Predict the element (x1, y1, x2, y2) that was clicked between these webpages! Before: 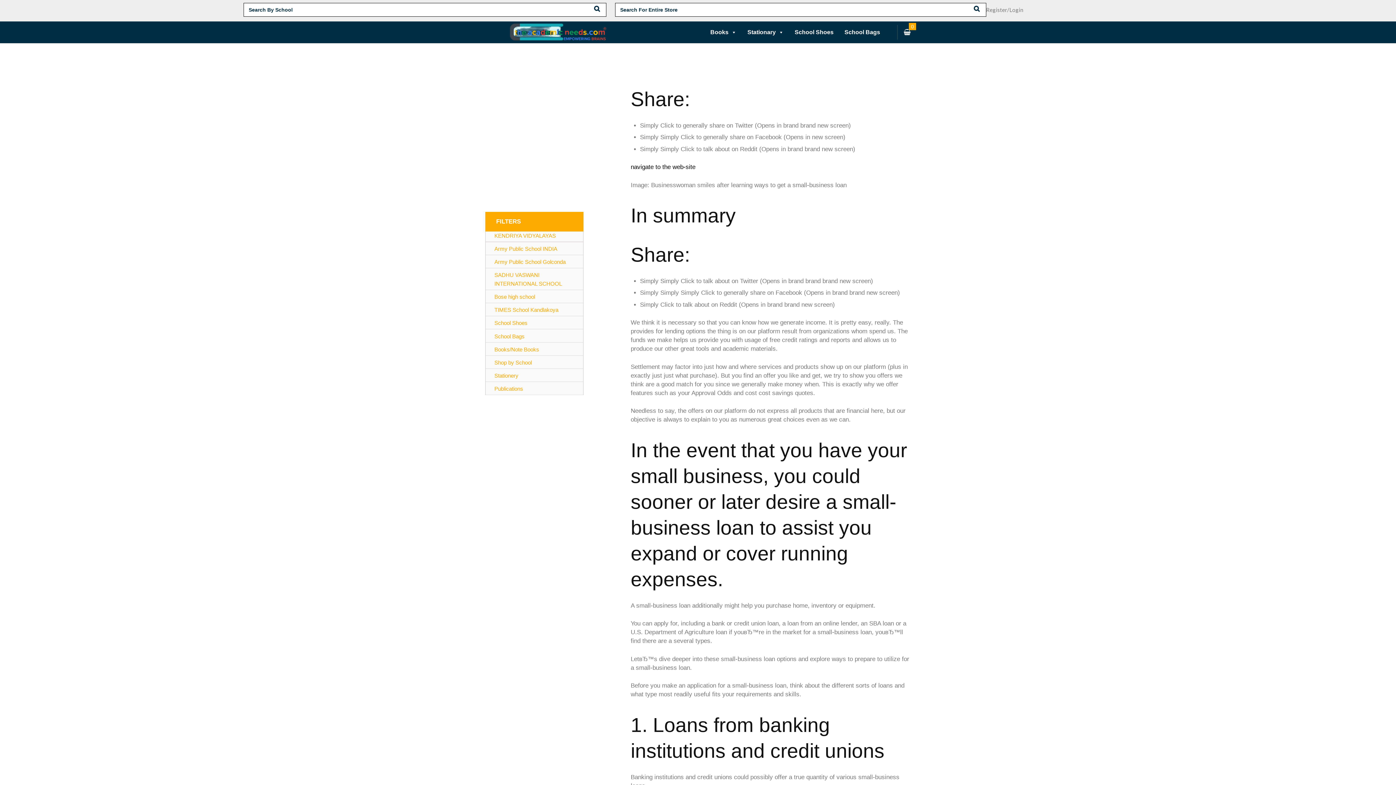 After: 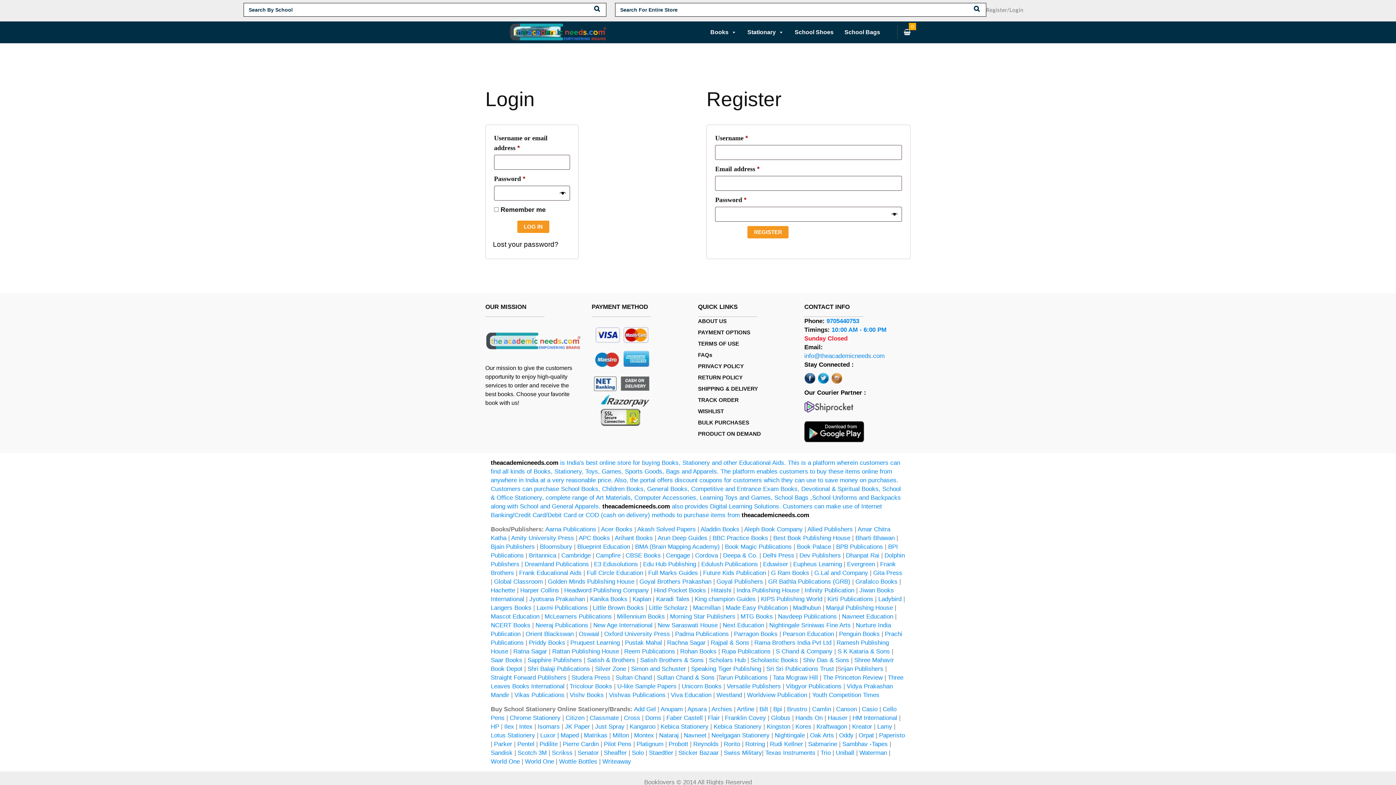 Action: label: Register/Login bbox: (981, 0, 1023, 22)